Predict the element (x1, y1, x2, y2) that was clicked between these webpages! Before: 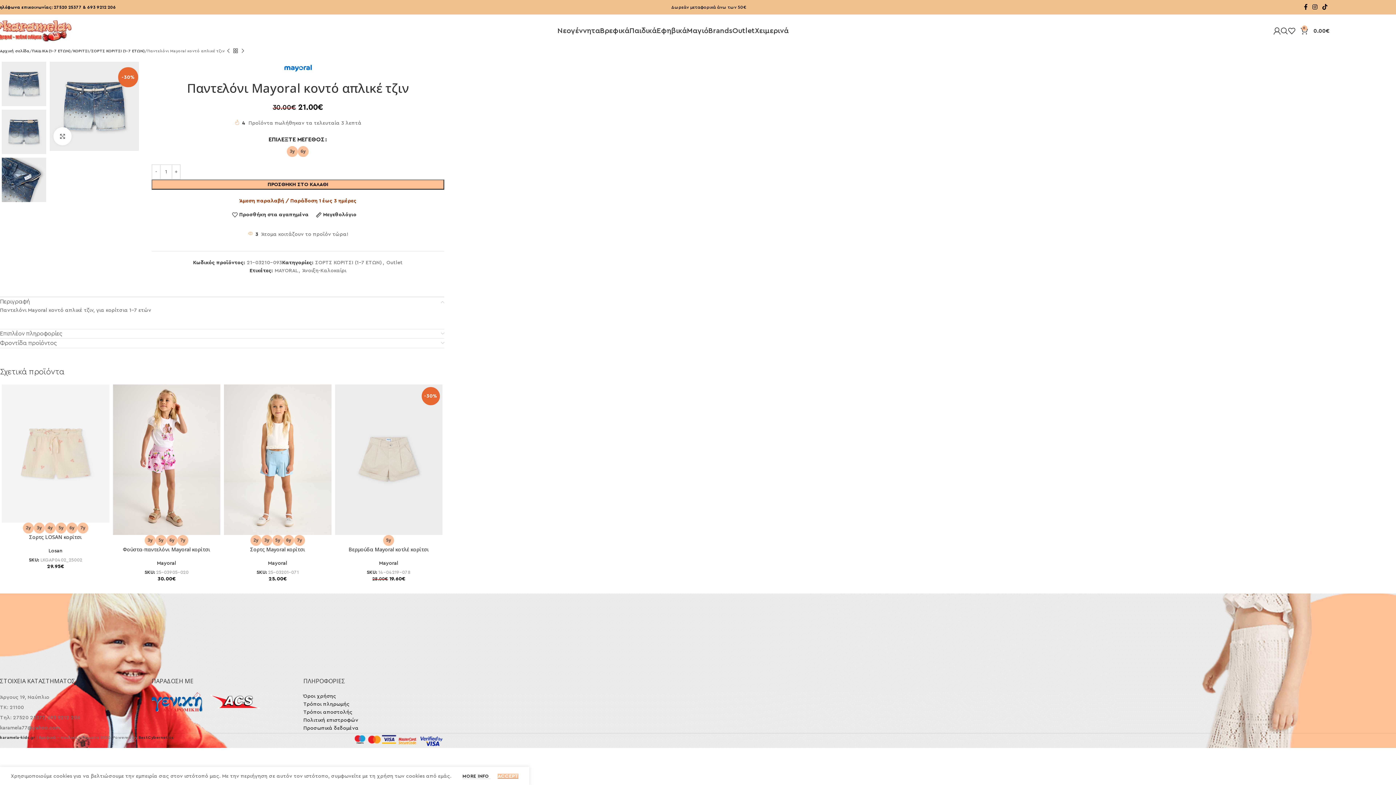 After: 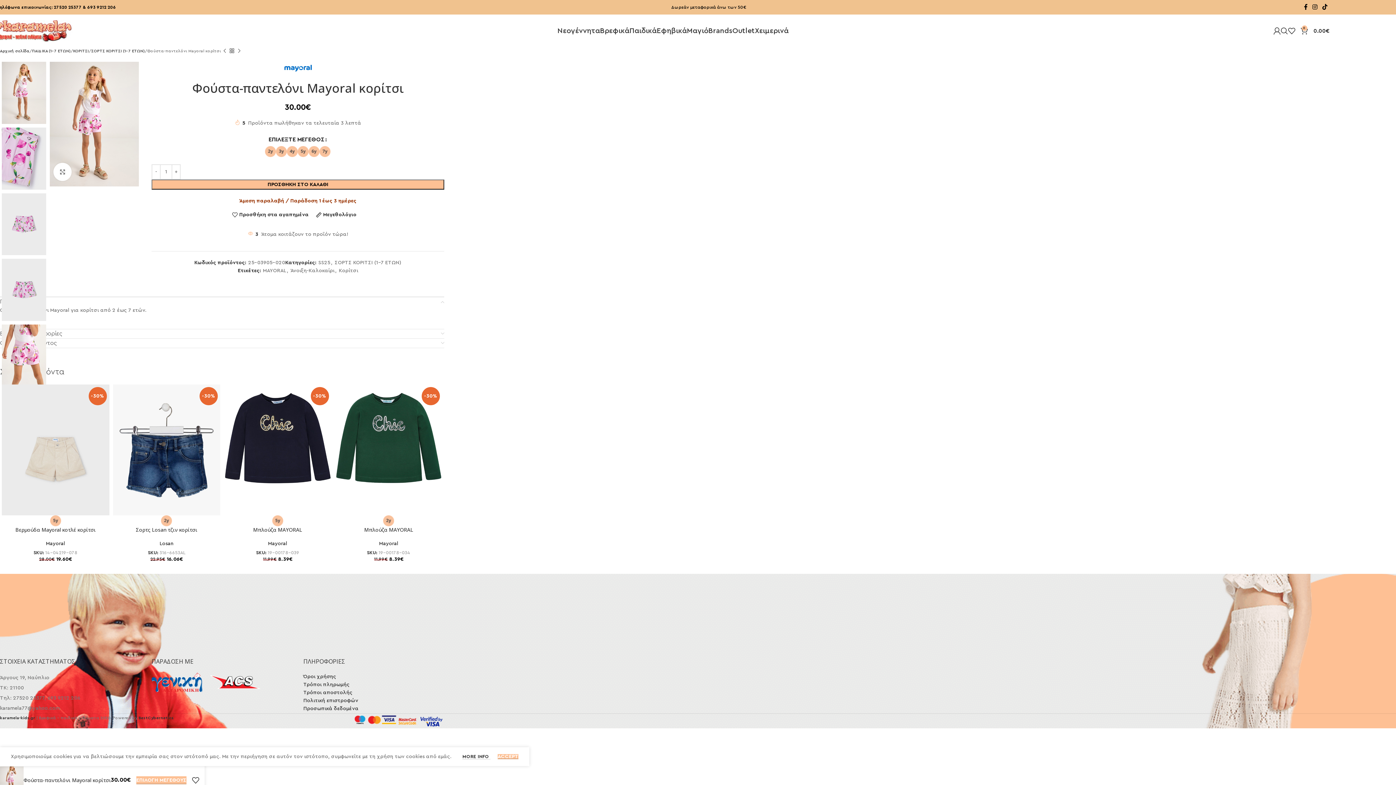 Action: bbox: (112, 384, 220, 535)